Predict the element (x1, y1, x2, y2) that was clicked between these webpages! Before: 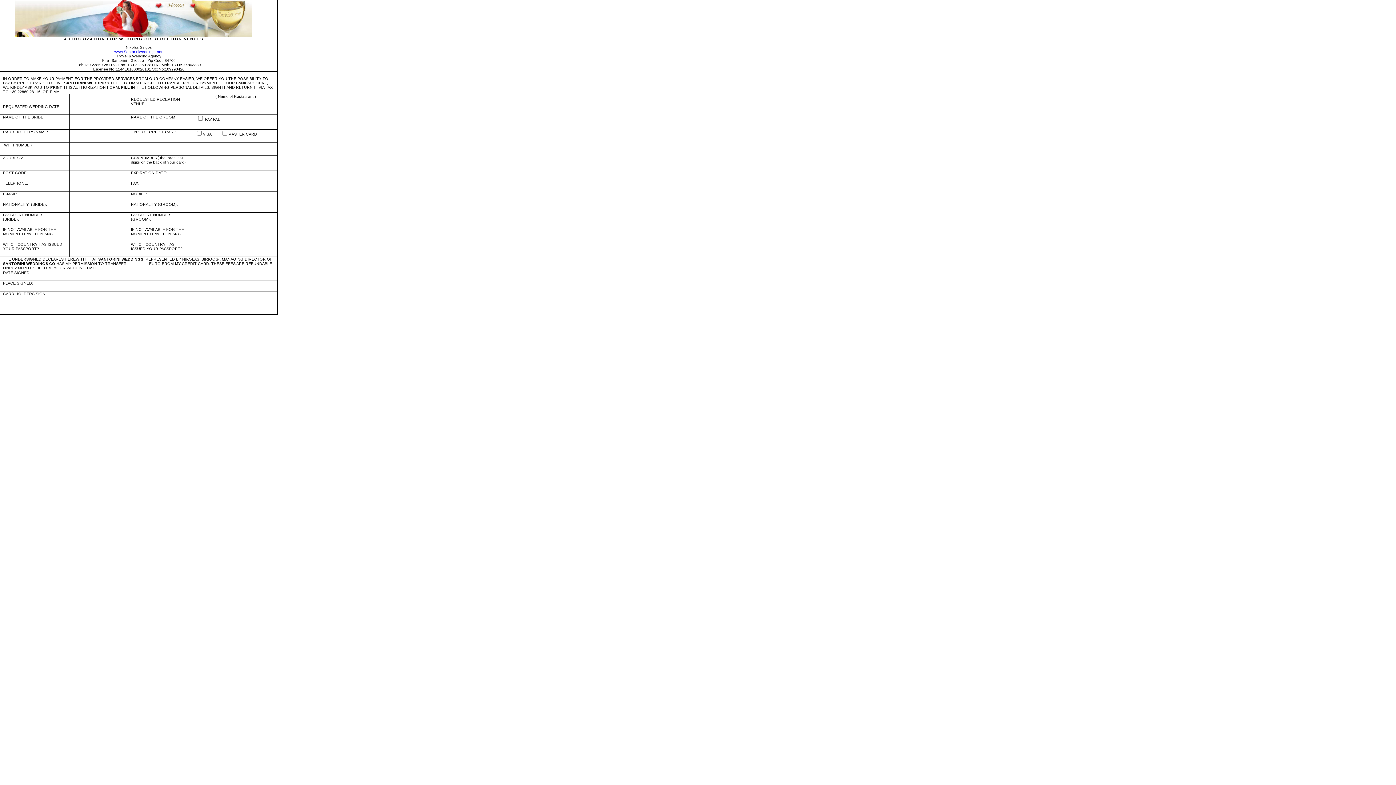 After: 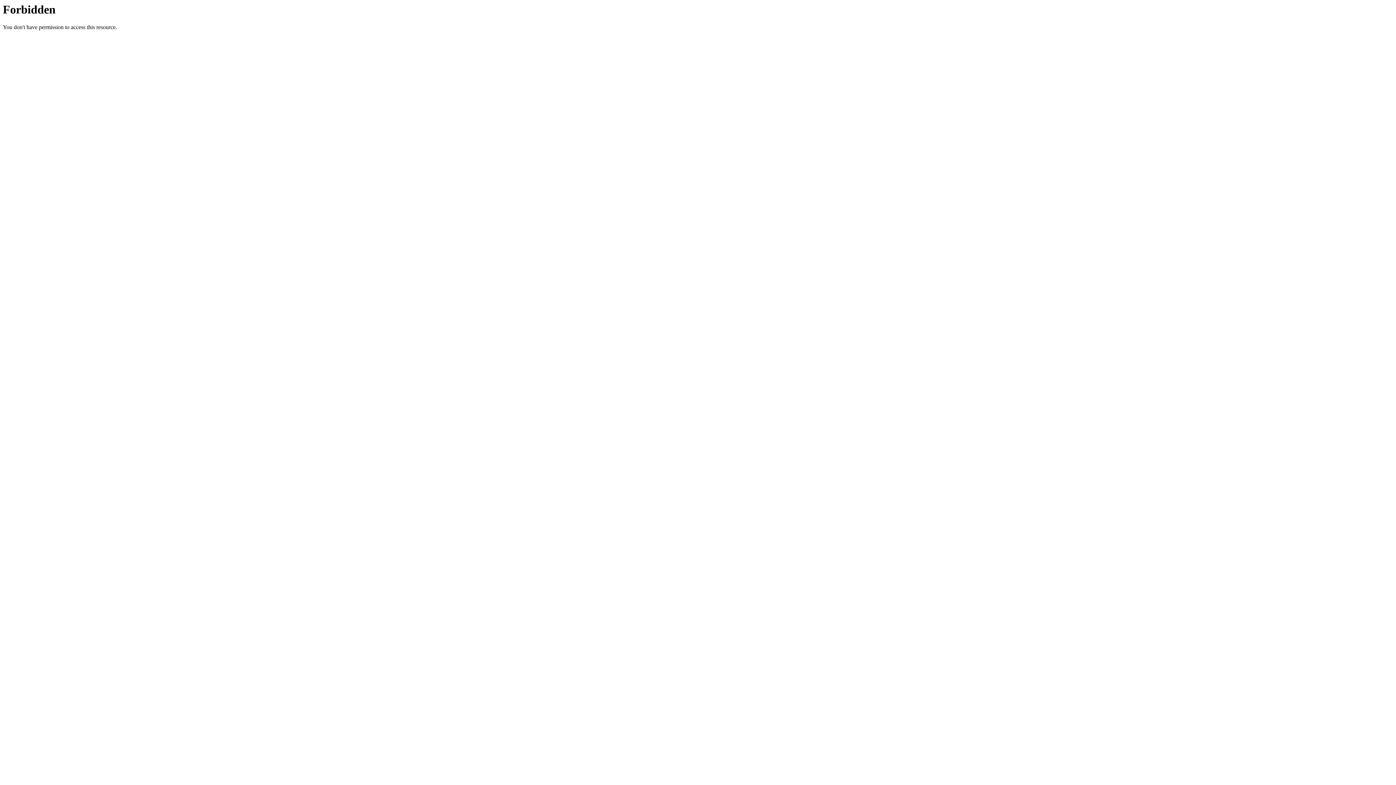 Action: bbox: (114, 49, 162, 53) label: www.Santoriniweddings.net